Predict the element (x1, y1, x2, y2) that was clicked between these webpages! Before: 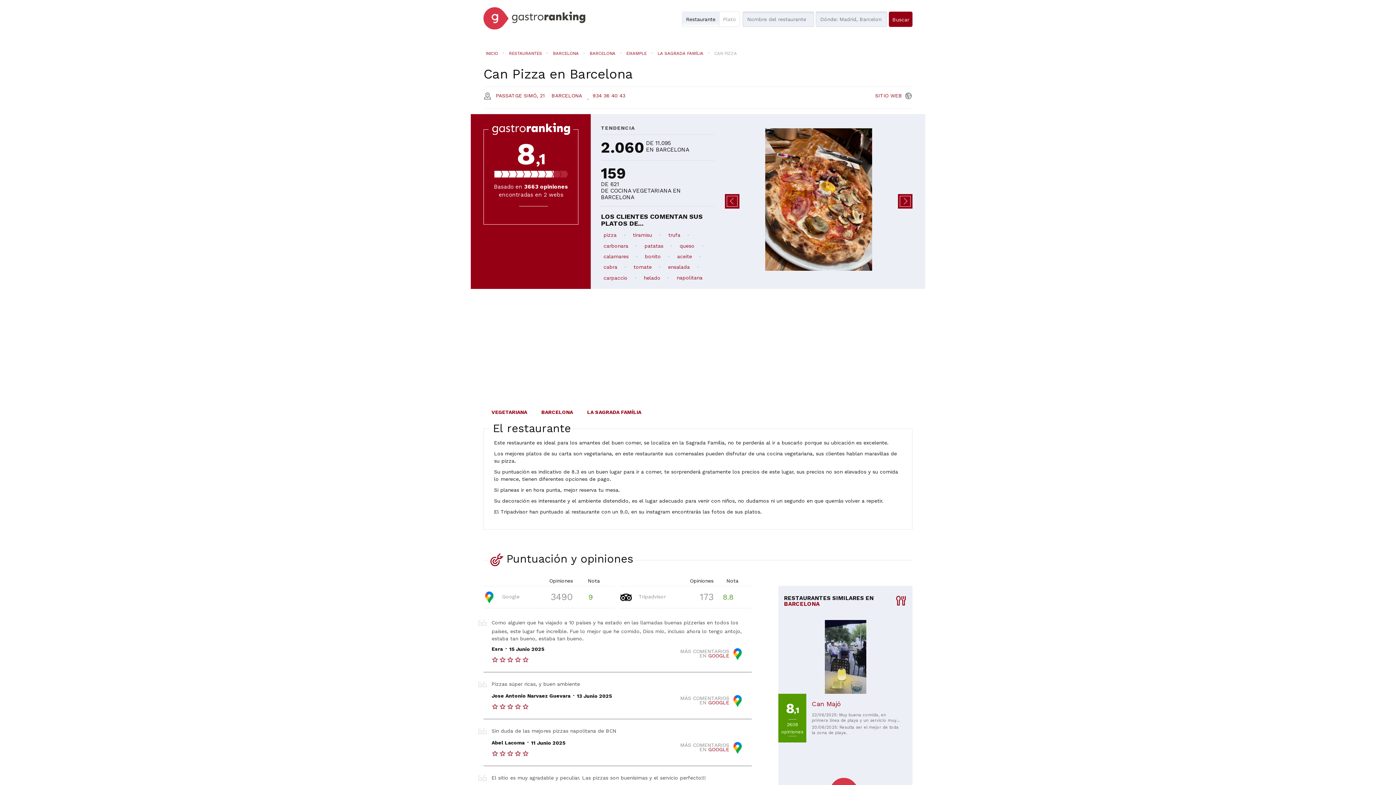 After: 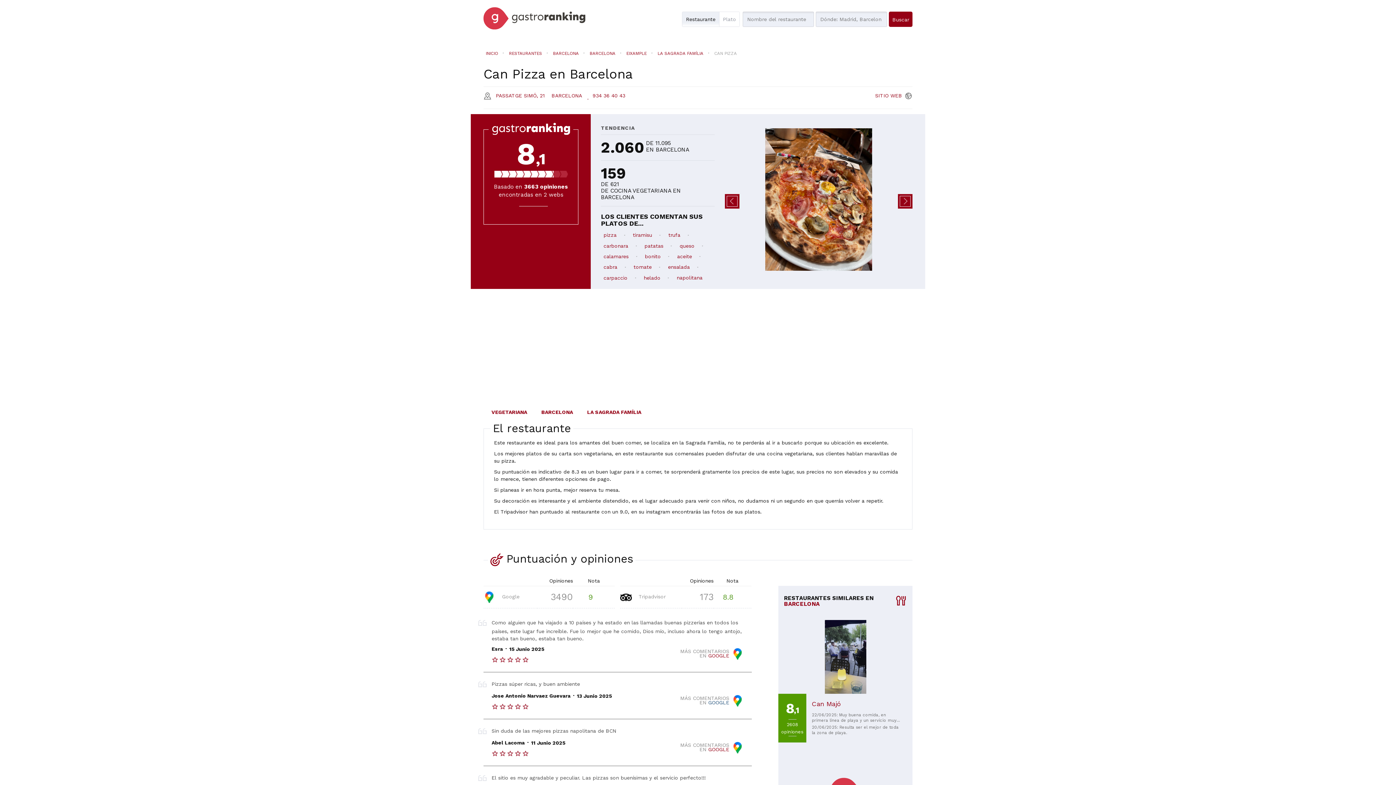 Action: bbox: (708, 699, 729, 705) label: GOOGLE